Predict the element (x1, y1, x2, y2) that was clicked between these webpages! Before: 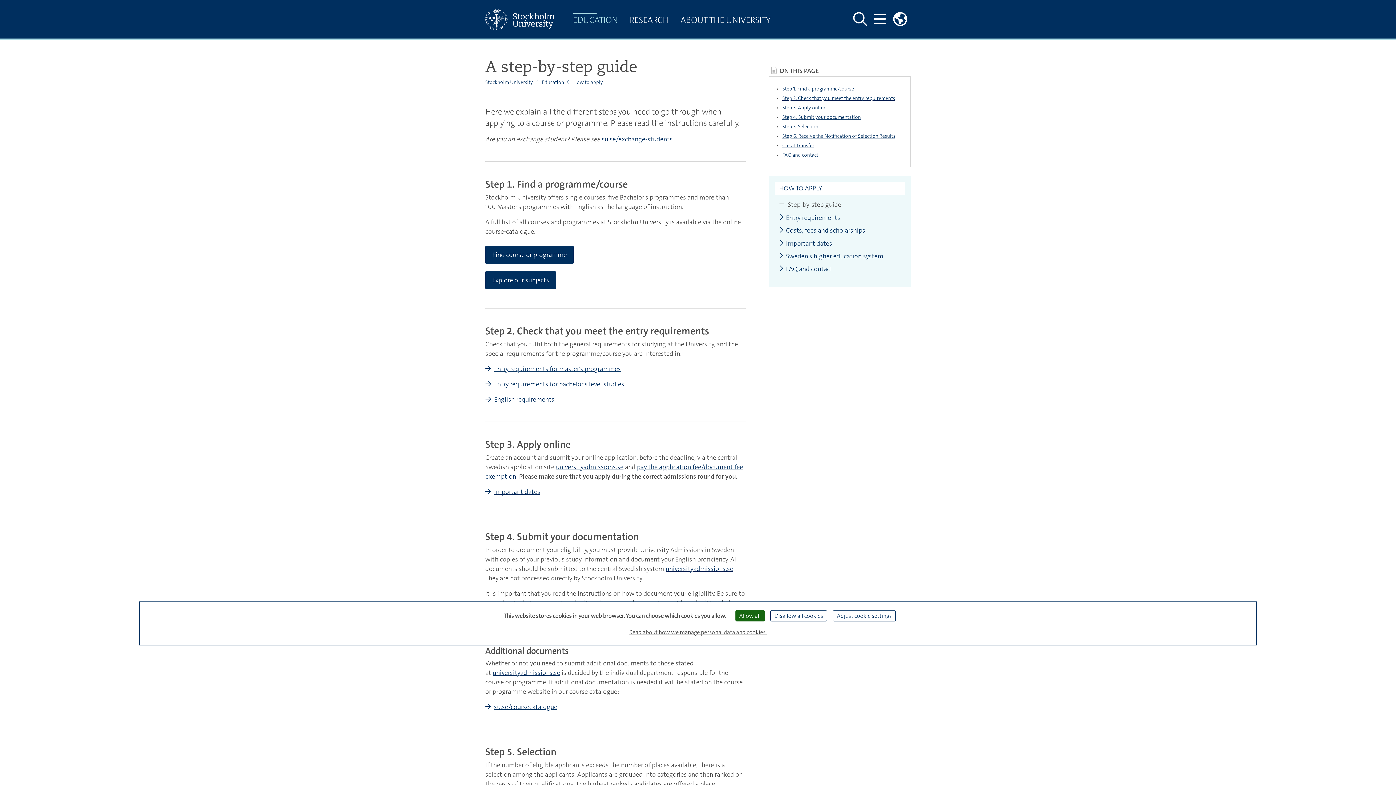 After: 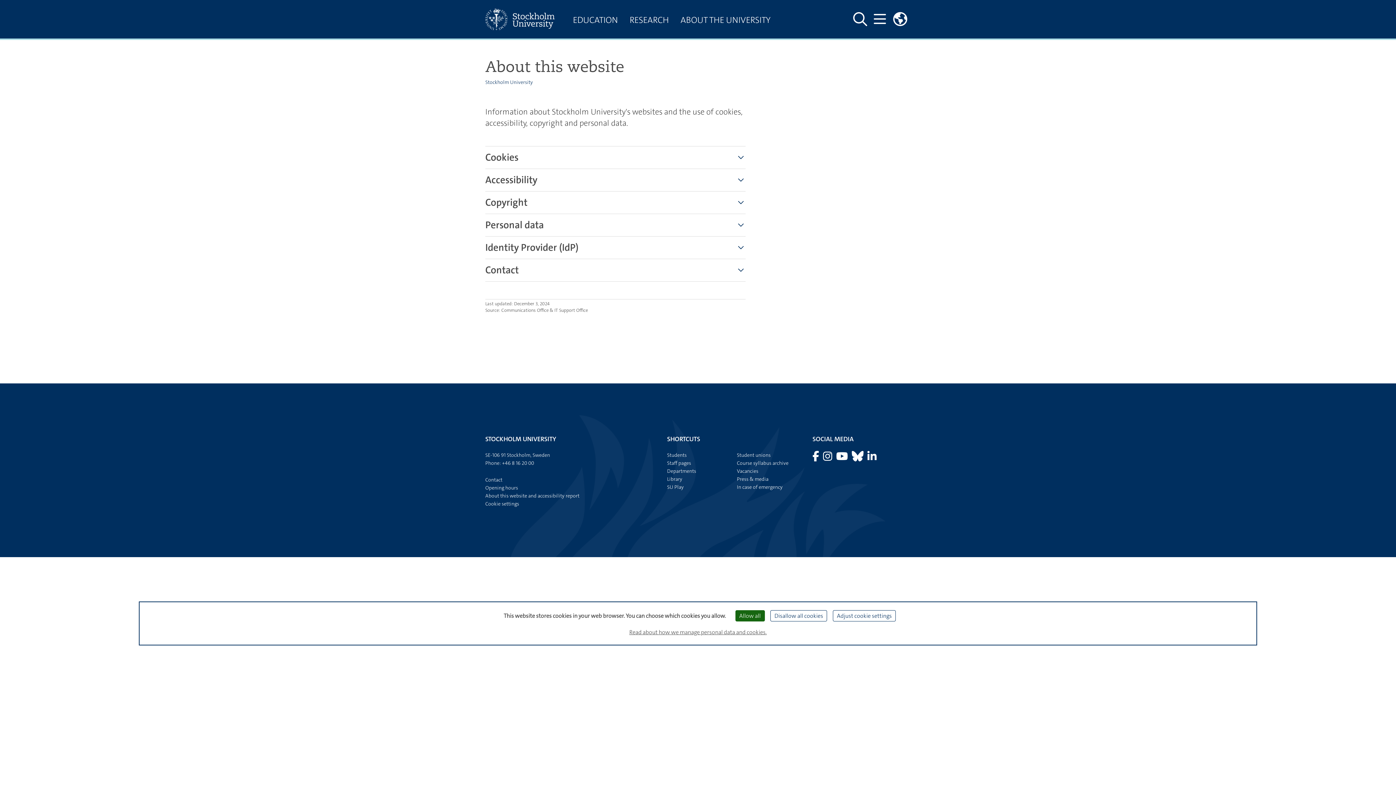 Action: label: Read about how we manage personal data and cookies. bbox: (626, 625, 769, 639)